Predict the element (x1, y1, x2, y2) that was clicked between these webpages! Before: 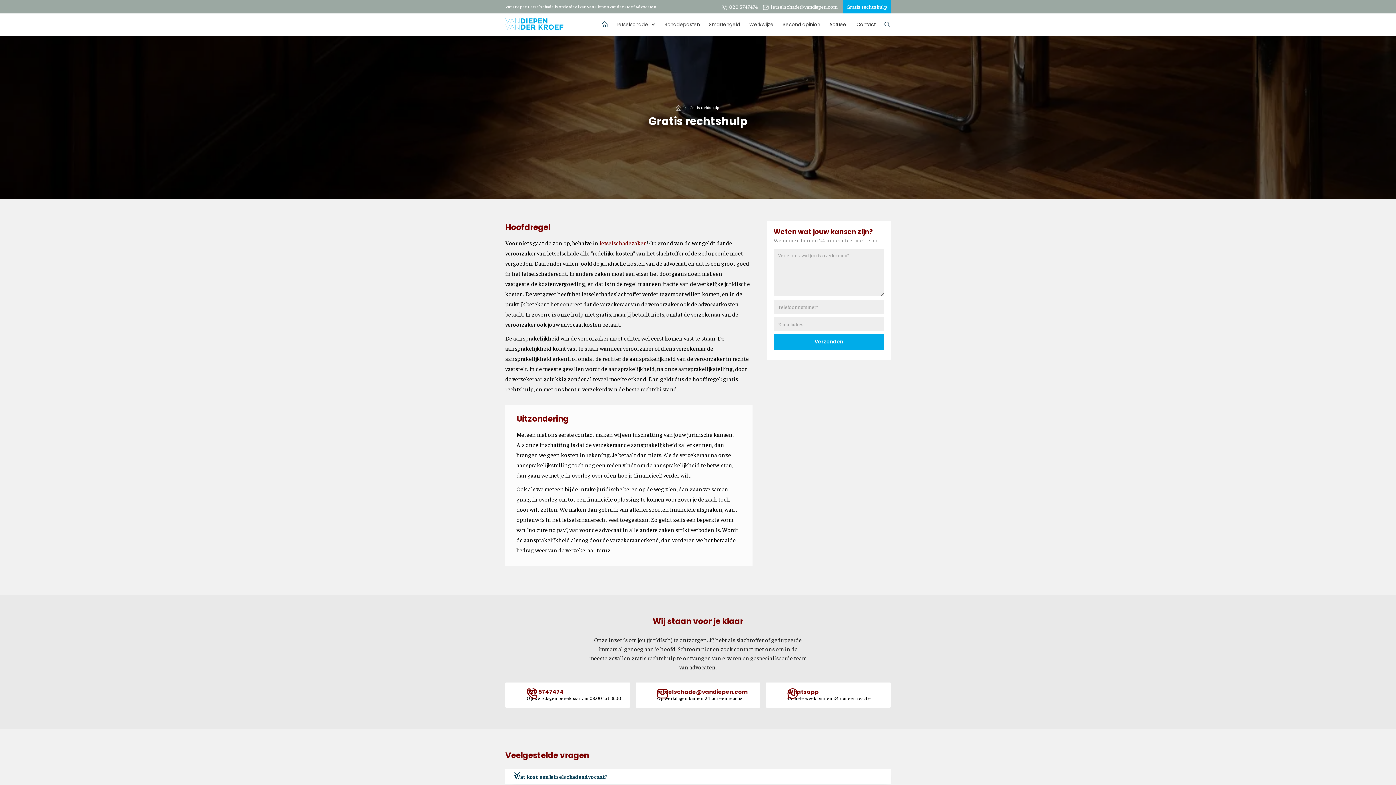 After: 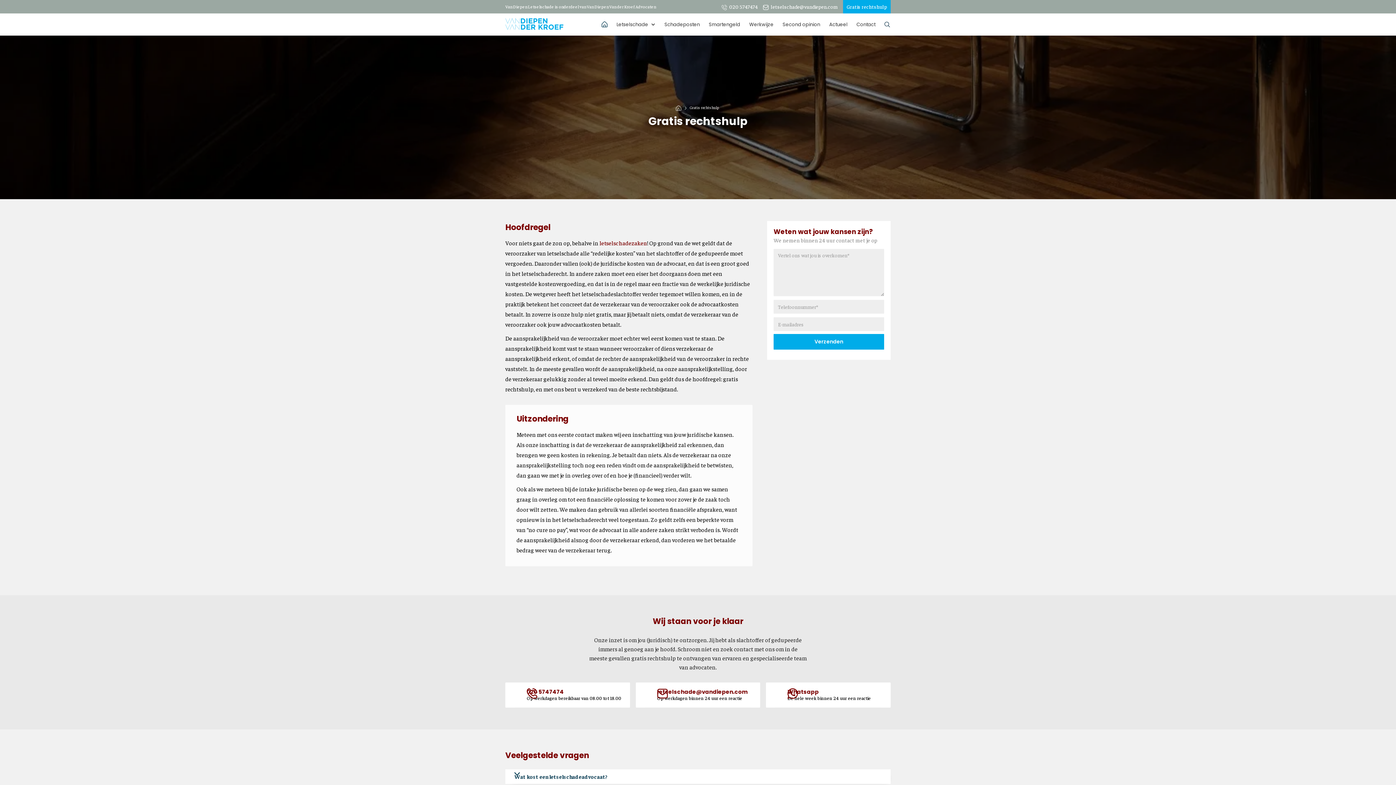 Action: label: Gratis rechtshulp bbox: (689, 103, 718, 111)